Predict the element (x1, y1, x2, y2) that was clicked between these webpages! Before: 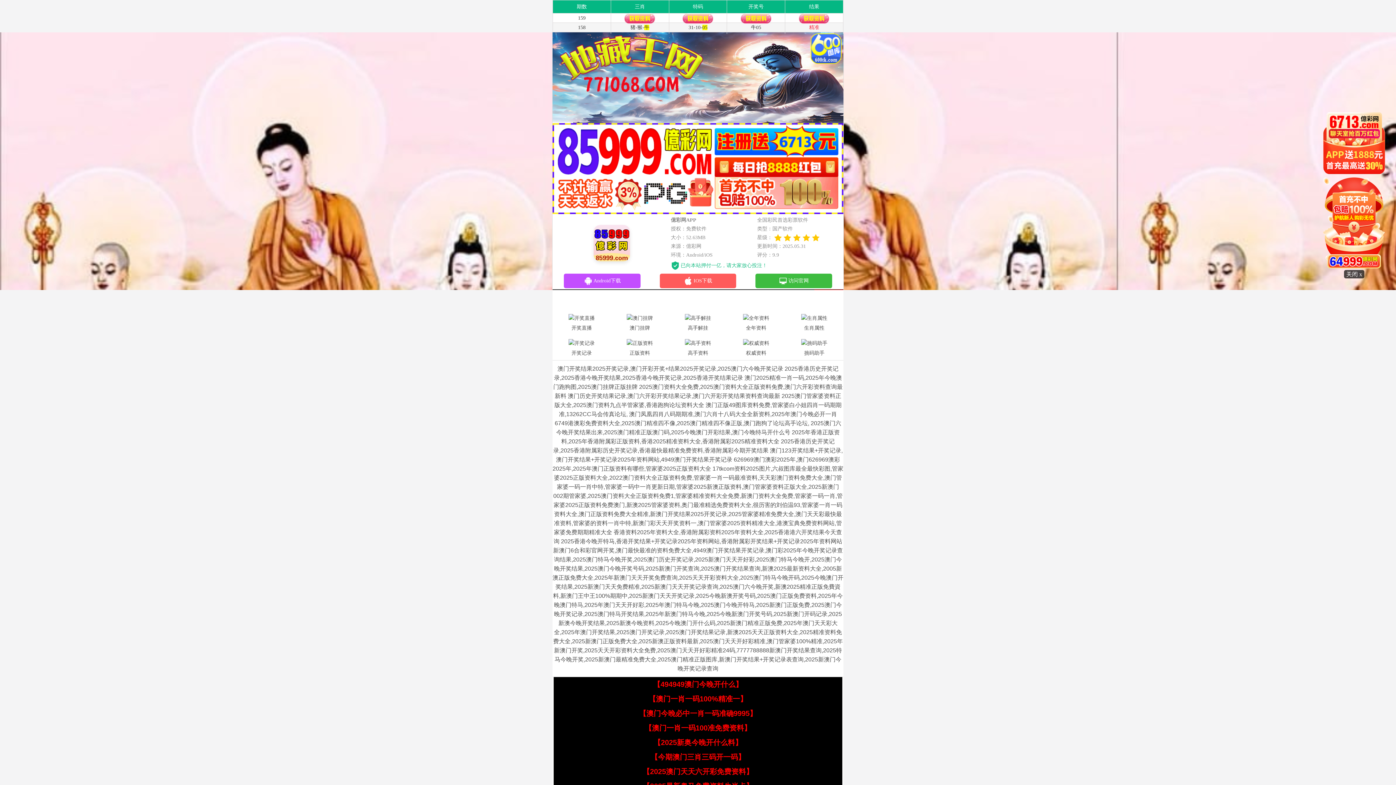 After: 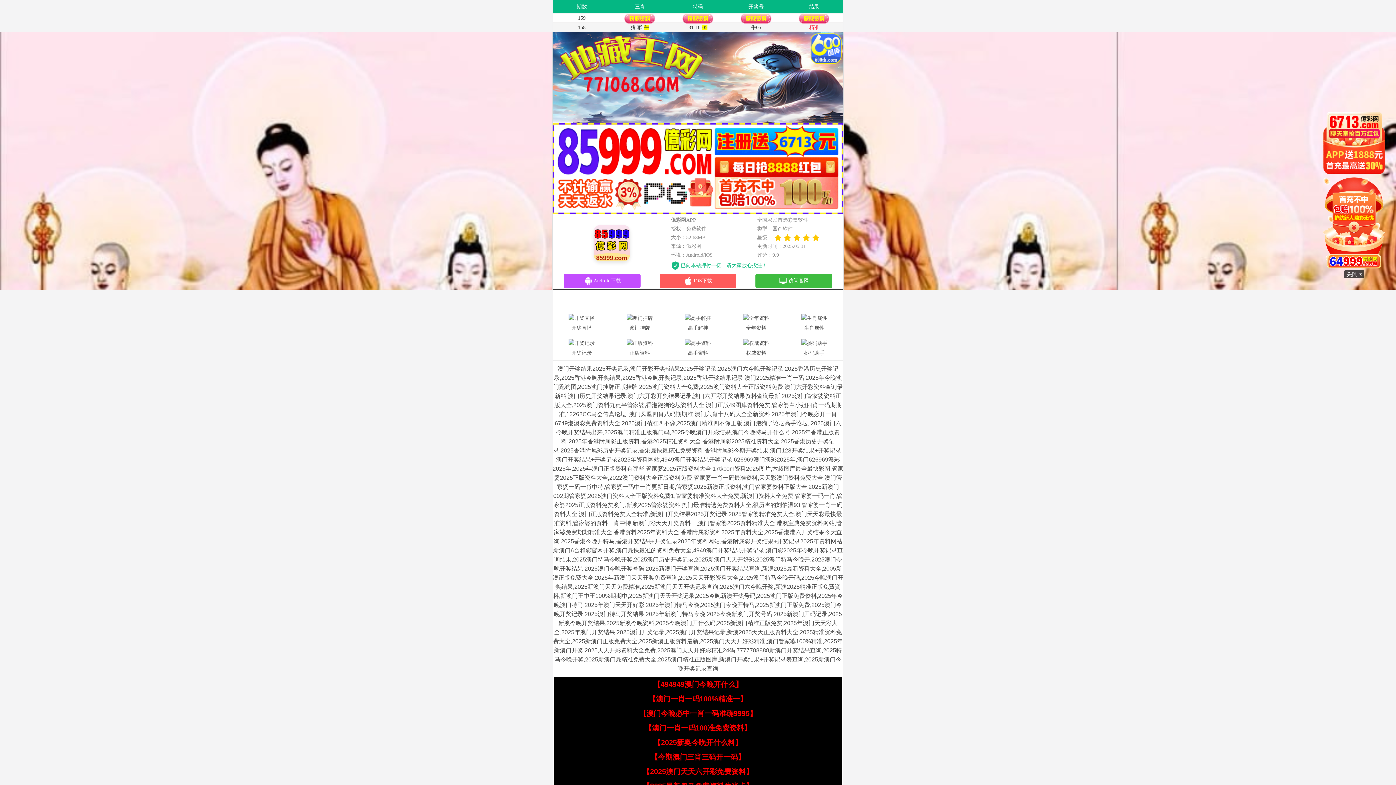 Action: label: 【澳门今晚必中一肖一码准确9995】 bbox: (639, 709, 757, 717)